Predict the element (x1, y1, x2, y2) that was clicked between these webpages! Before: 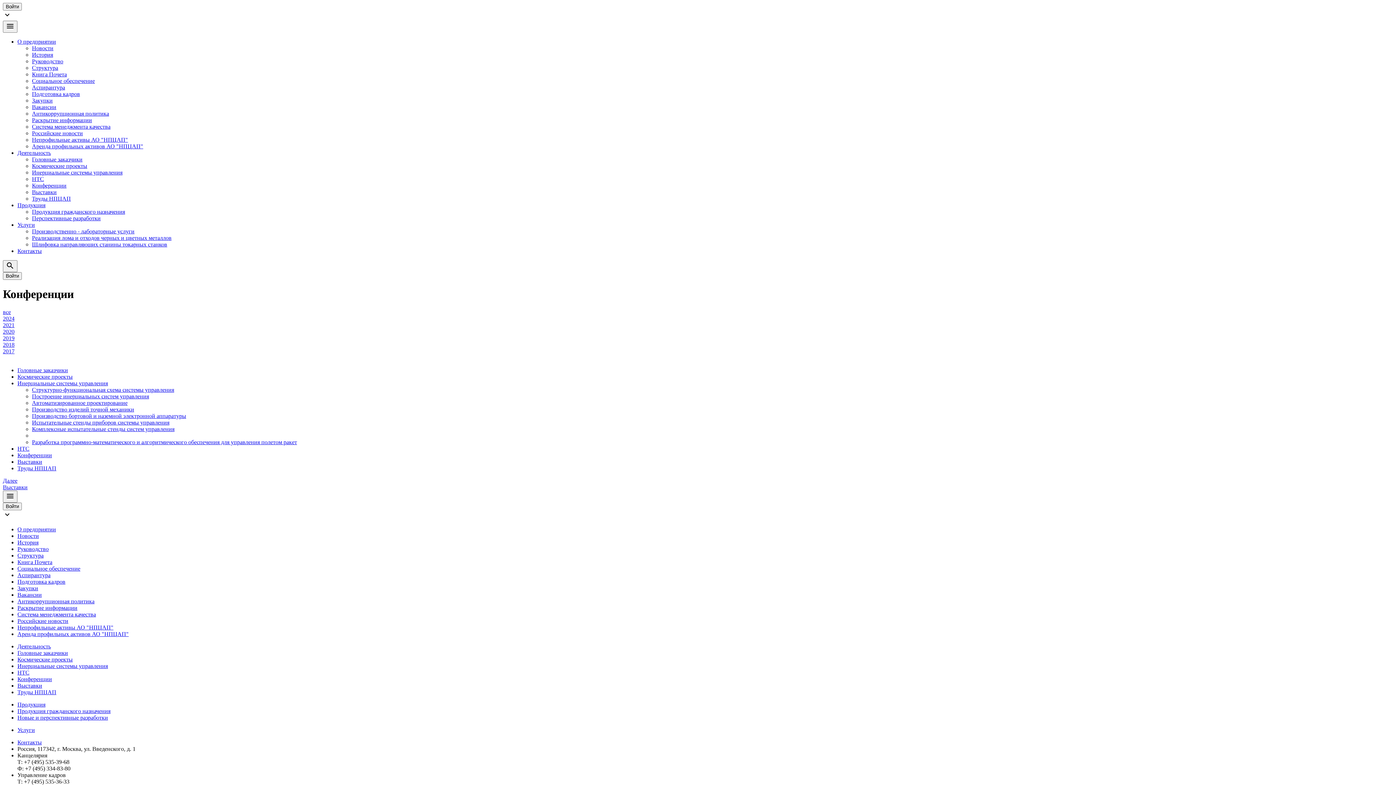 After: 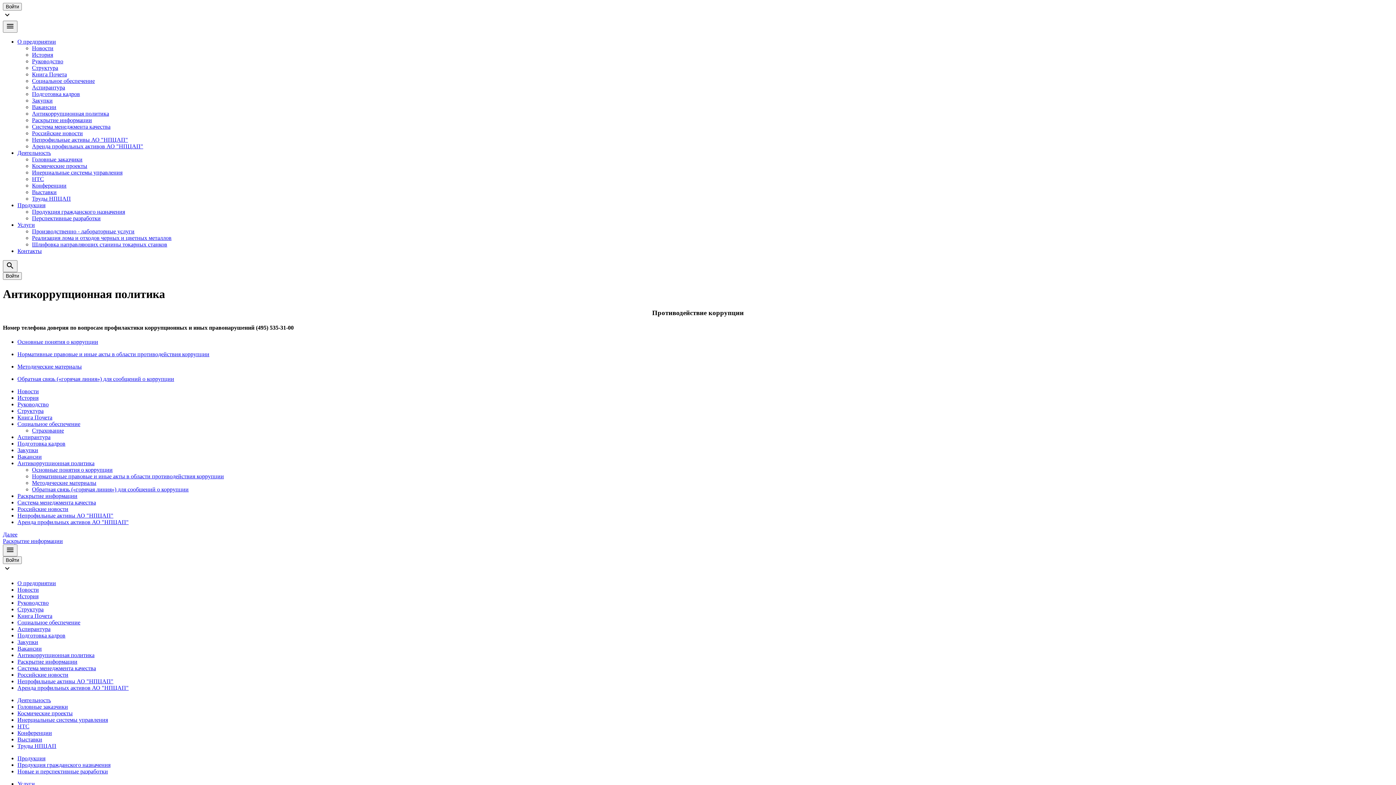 Action: label: Антикоррупционная политика bbox: (17, 598, 94, 604)